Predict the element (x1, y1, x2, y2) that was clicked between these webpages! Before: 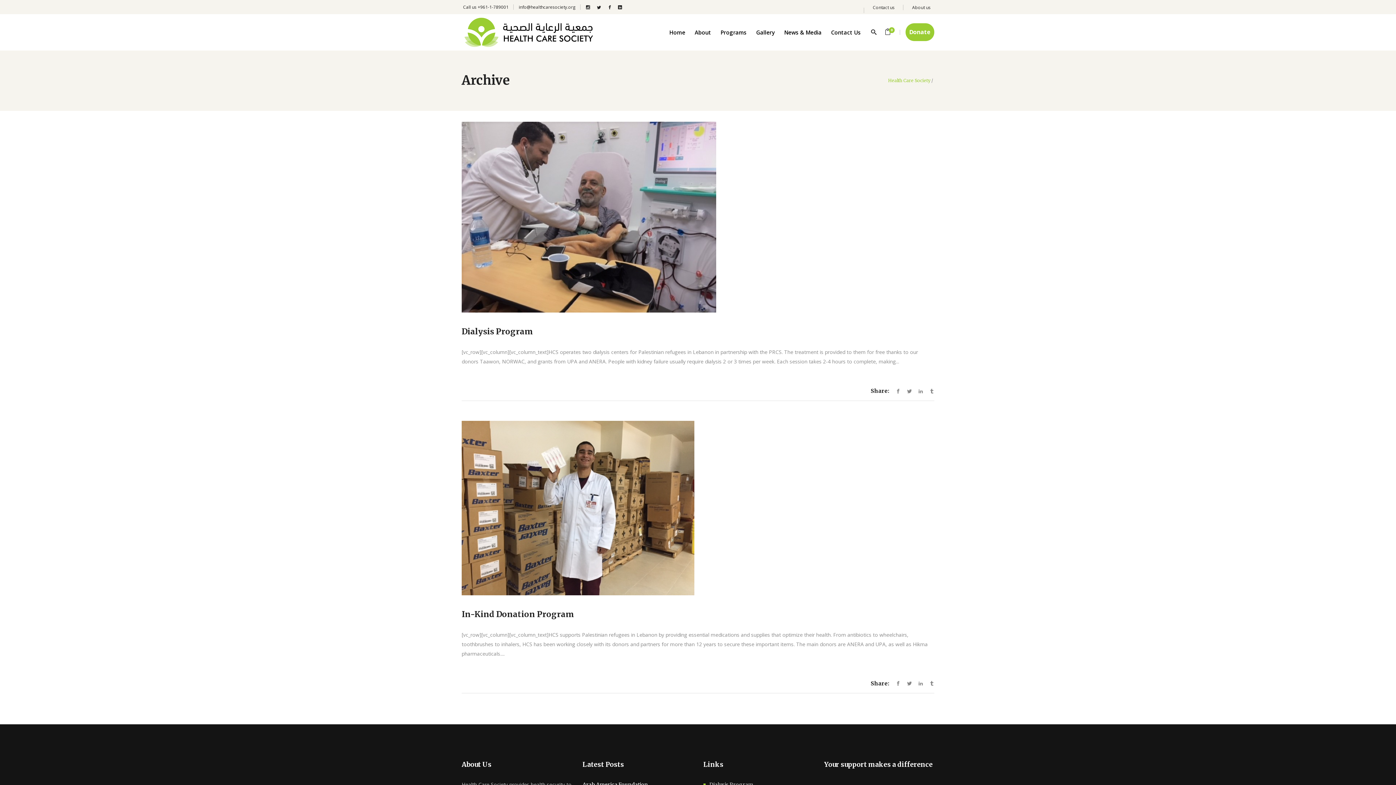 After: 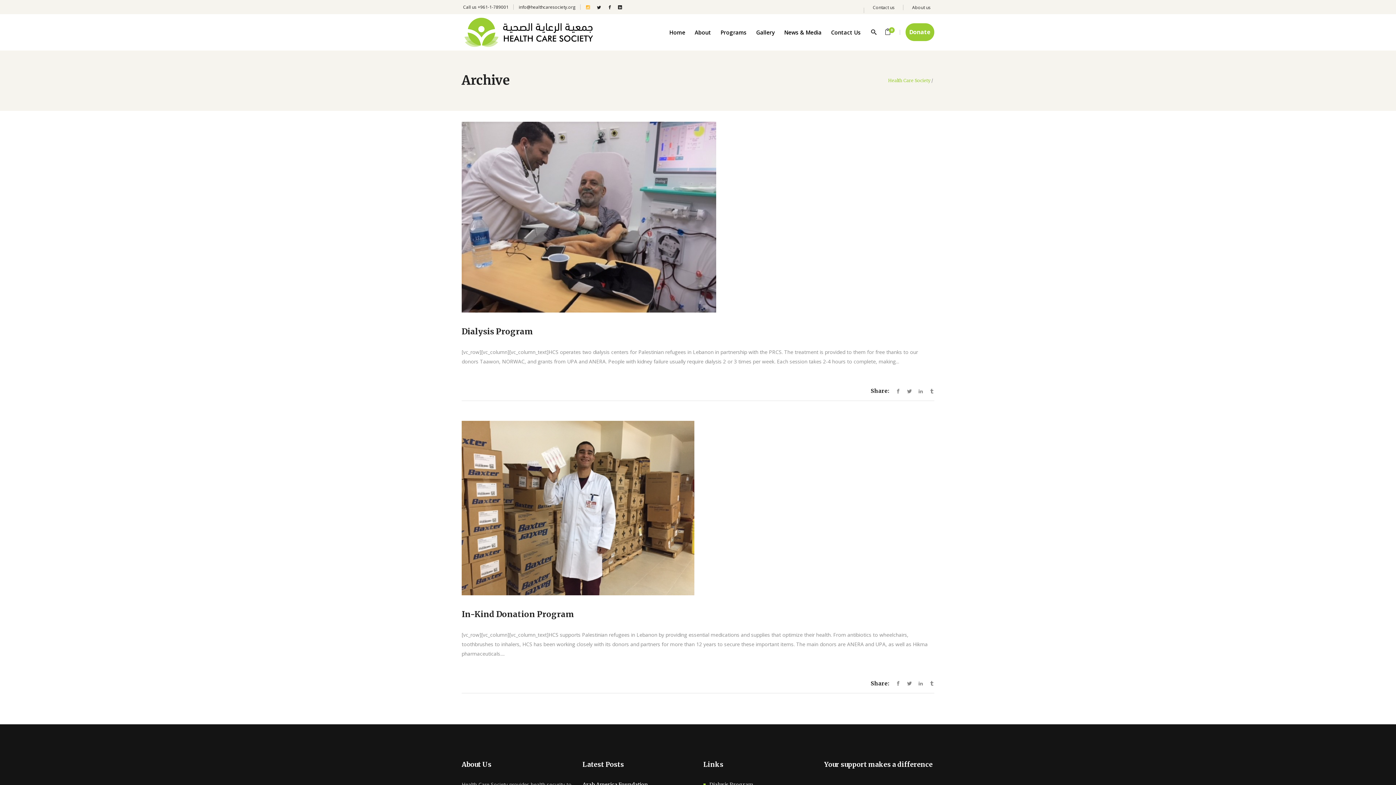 Action: bbox: (586, 2, 590, 12)